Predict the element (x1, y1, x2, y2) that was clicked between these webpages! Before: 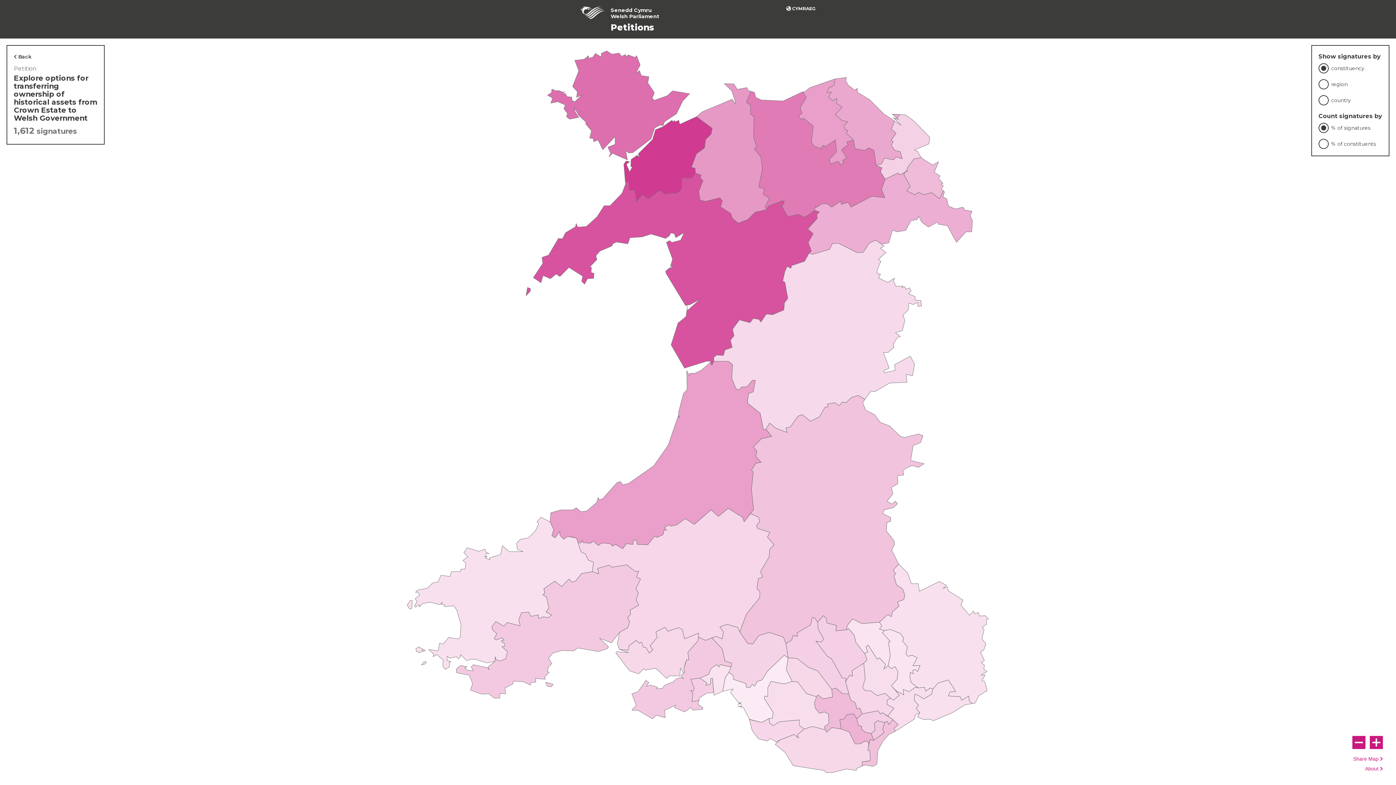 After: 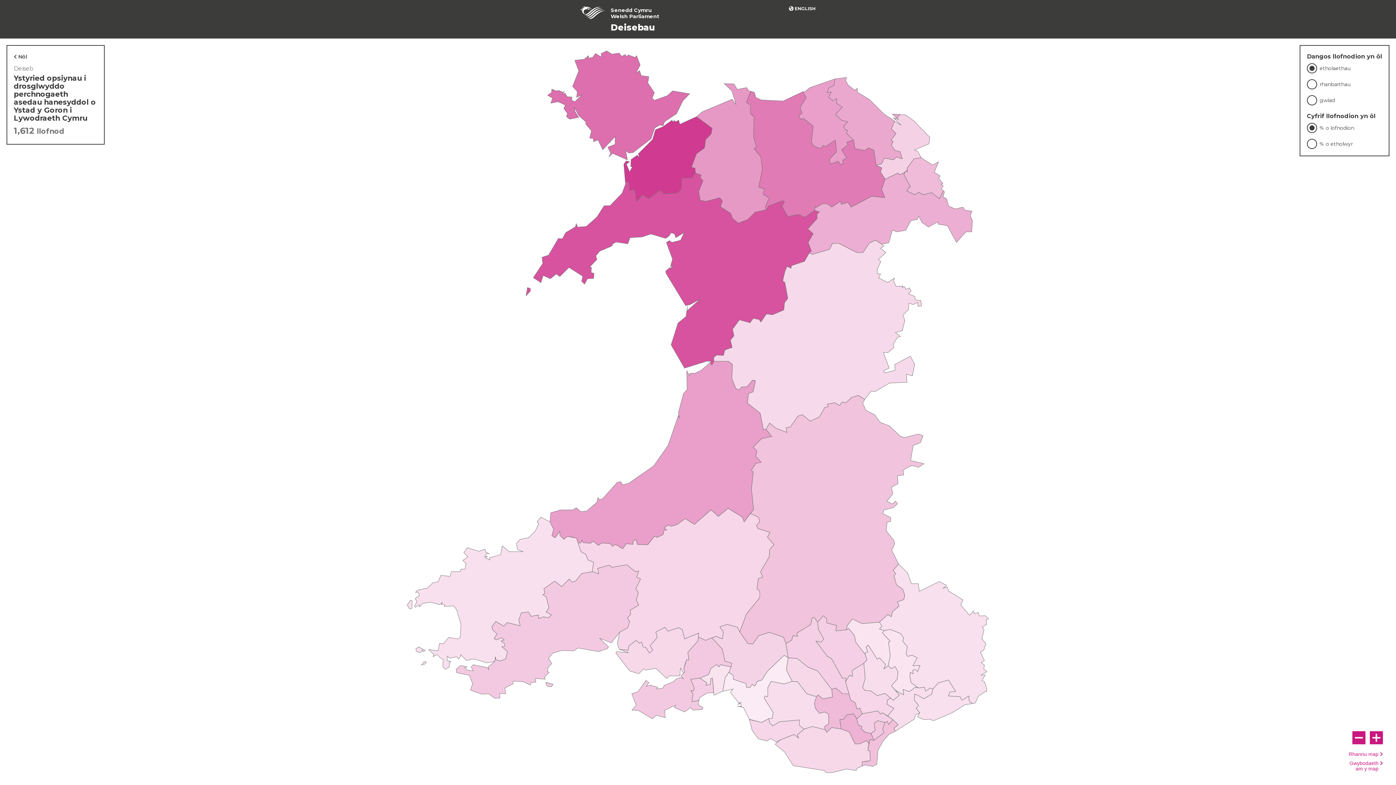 Action: label: CYMRAEG bbox: (786, 6, 816, 10)